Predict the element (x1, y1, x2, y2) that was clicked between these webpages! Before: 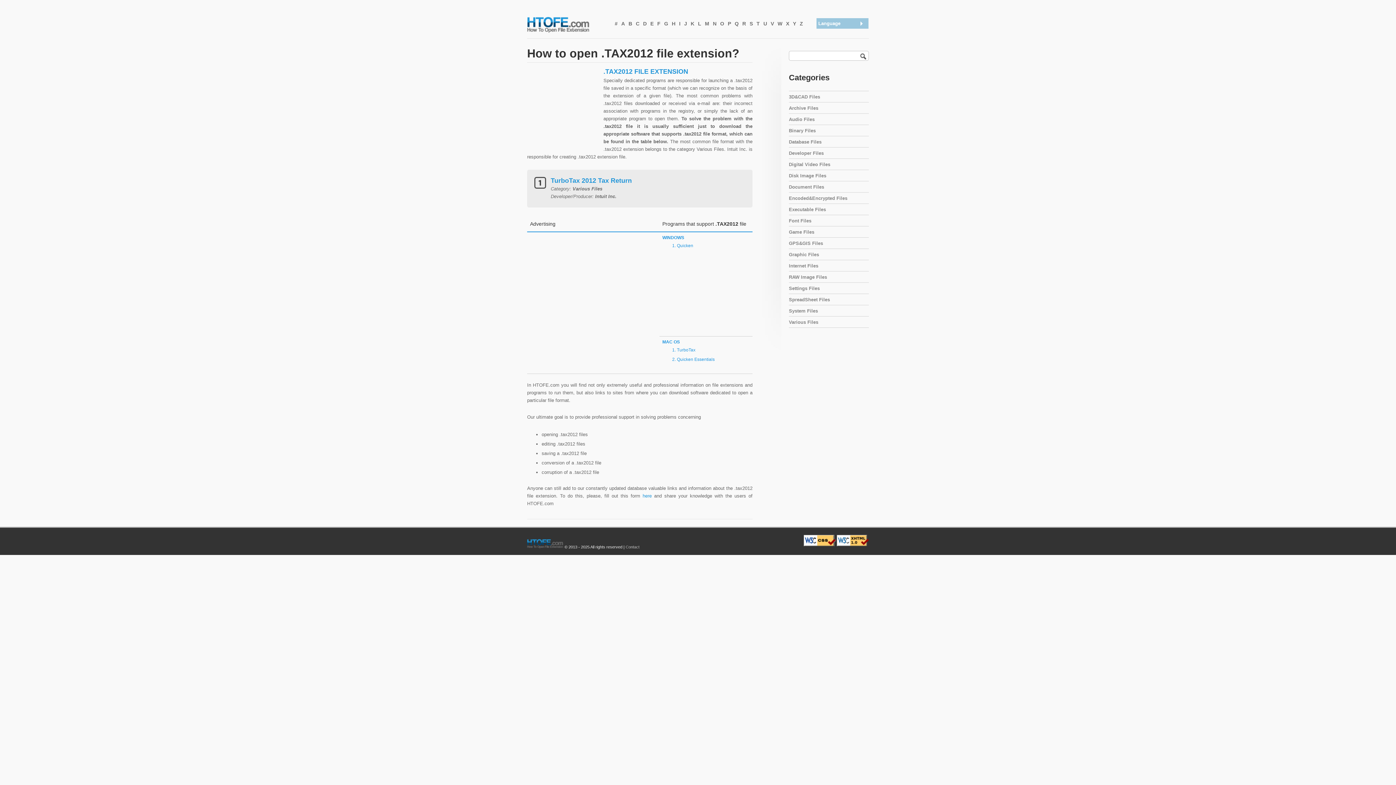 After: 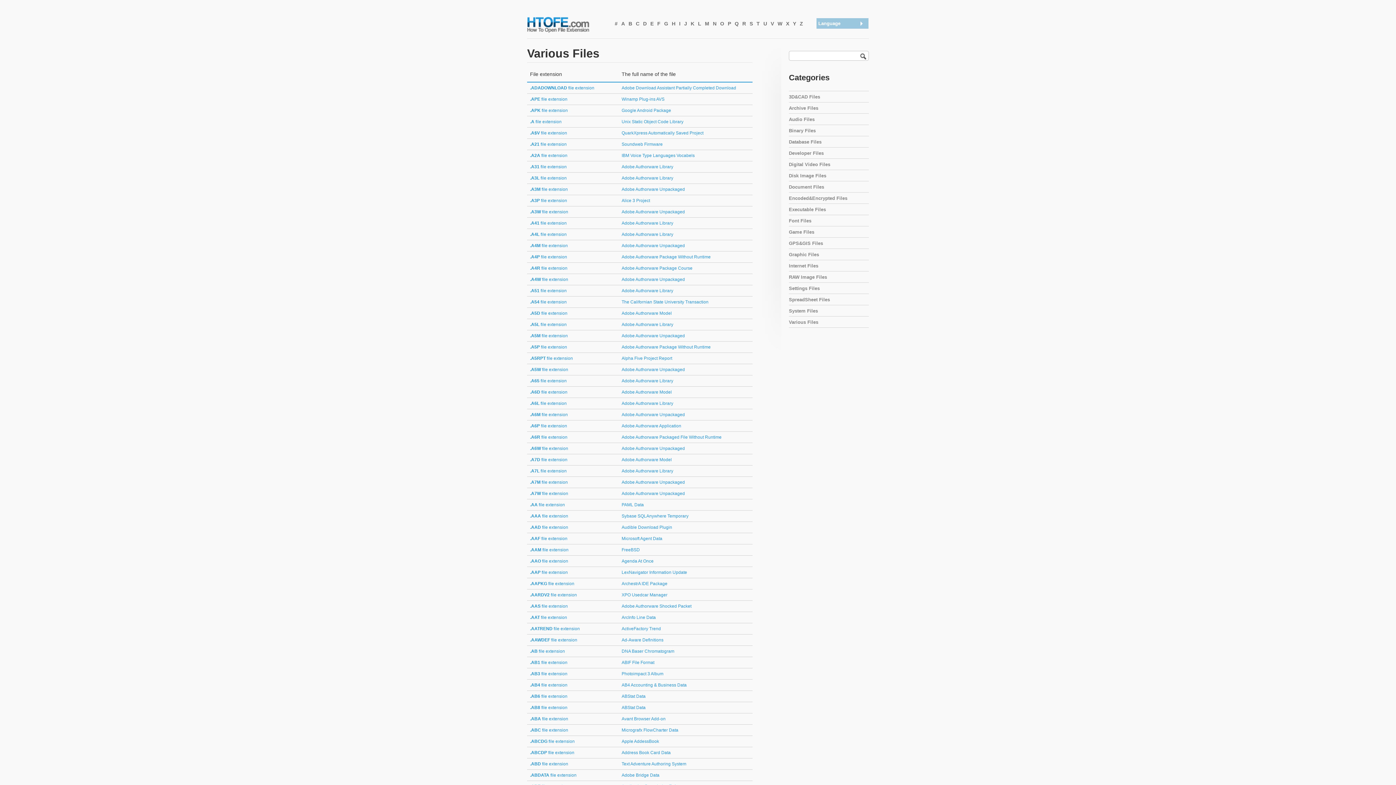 Action: bbox: (789, 316, 869, 327) label: Various Files